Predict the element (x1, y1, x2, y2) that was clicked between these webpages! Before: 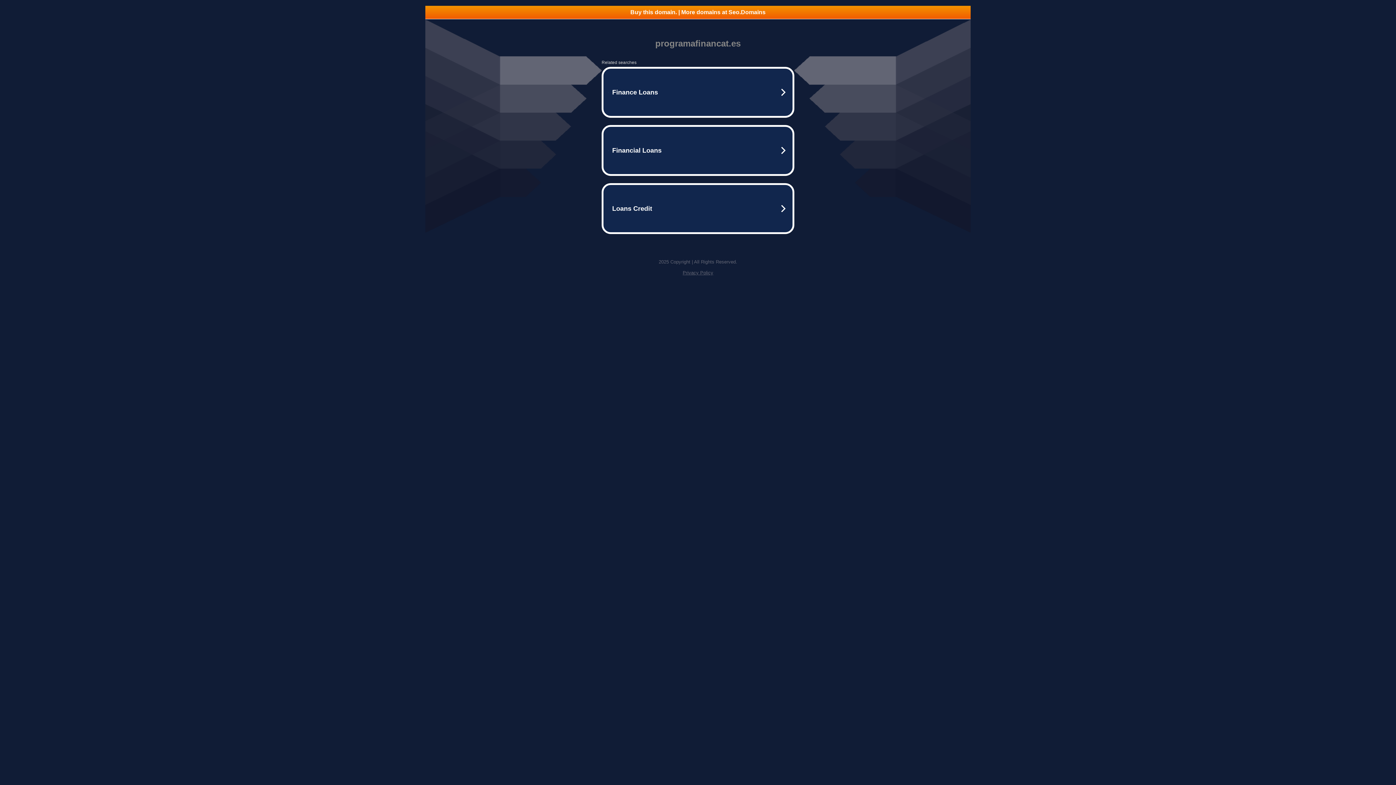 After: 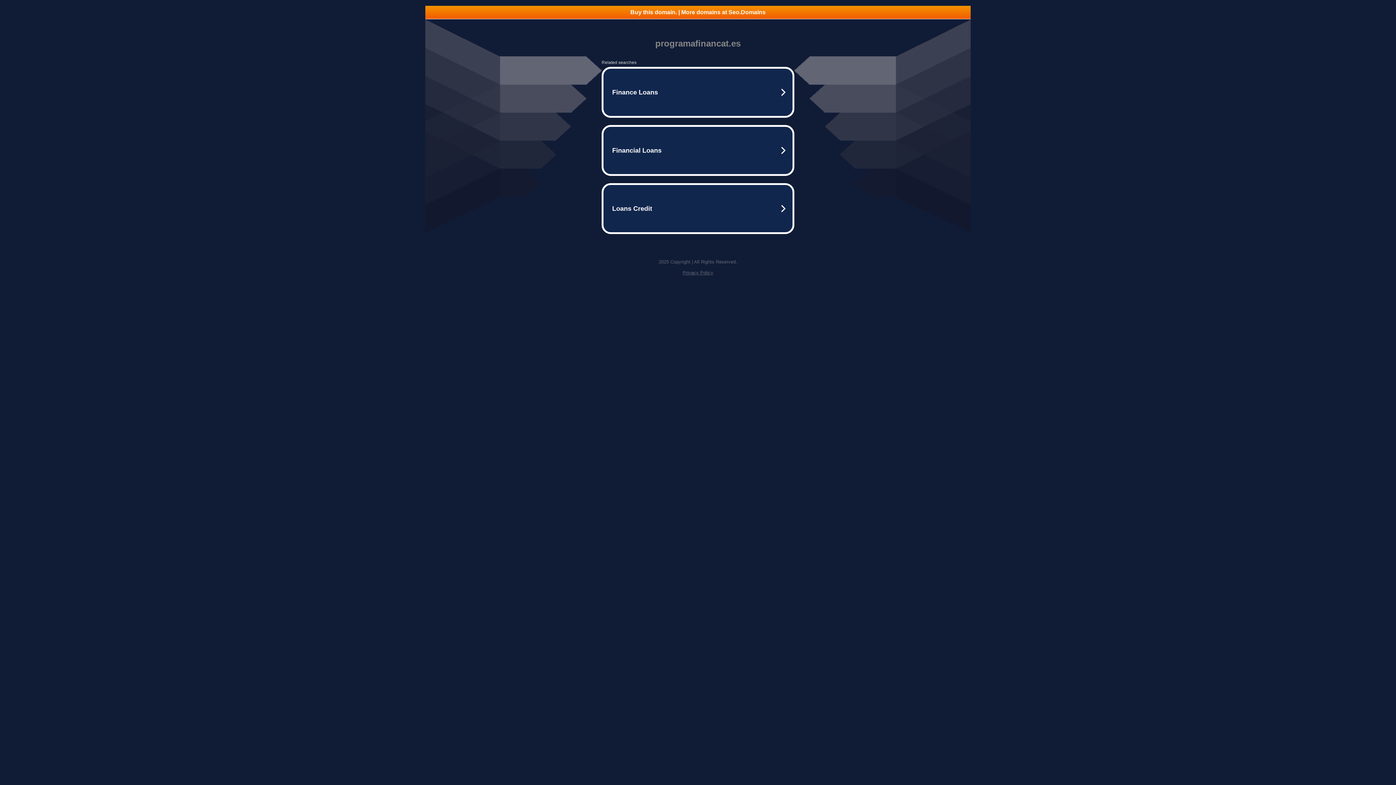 Action: label: Buy this domain. | More domains at Seo.Domains bbox: (425, 5, 970, 18)